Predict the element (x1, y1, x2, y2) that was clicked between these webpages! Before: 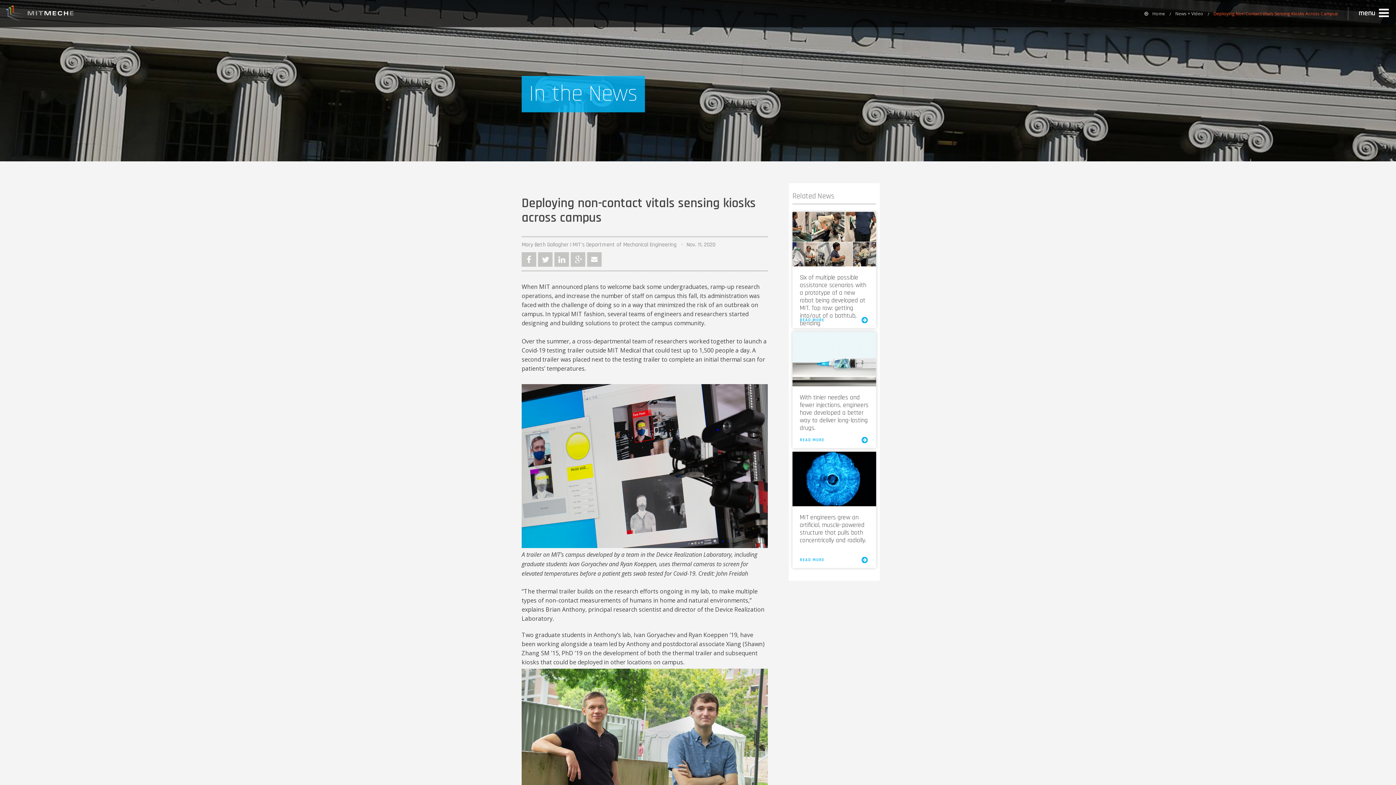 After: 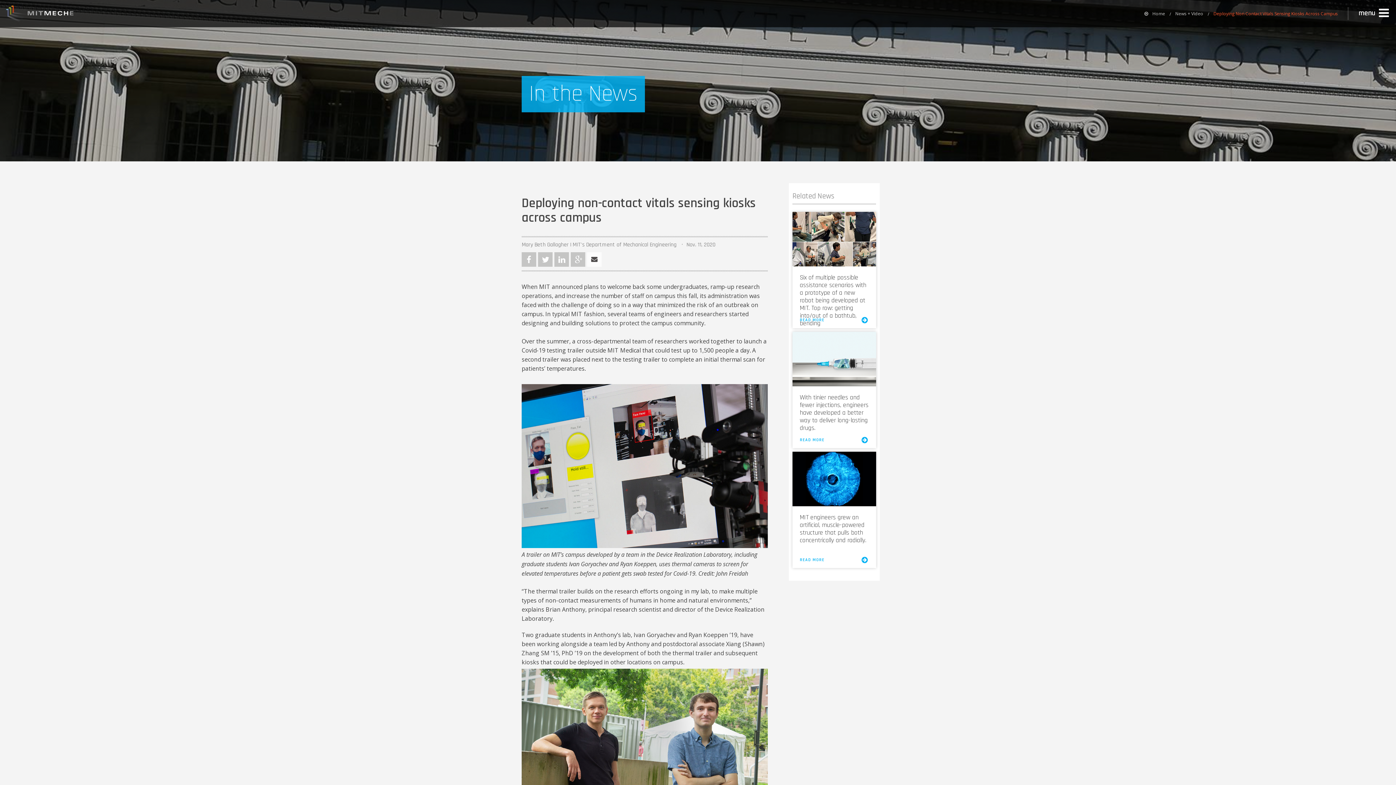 Action: label: email bbox: (587, 252, 601, 266)